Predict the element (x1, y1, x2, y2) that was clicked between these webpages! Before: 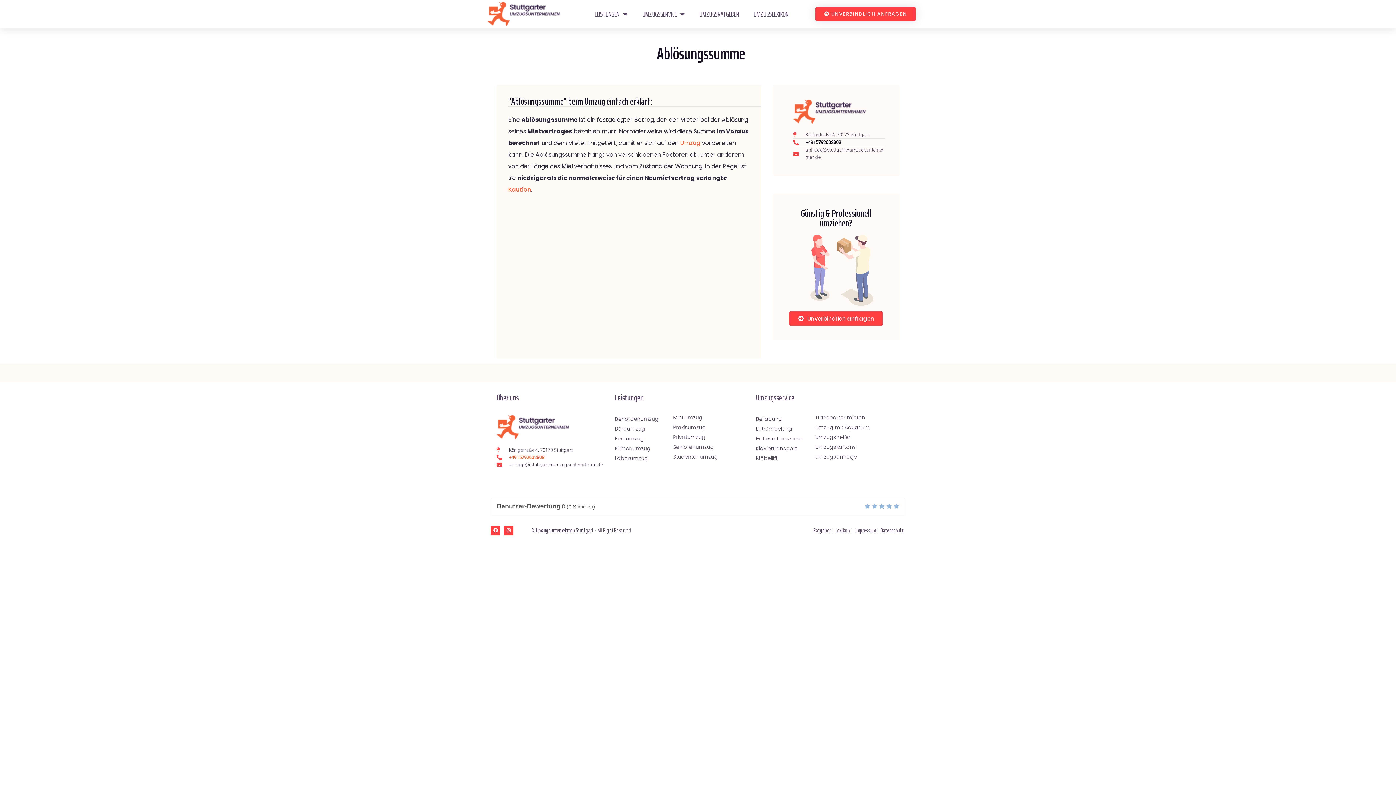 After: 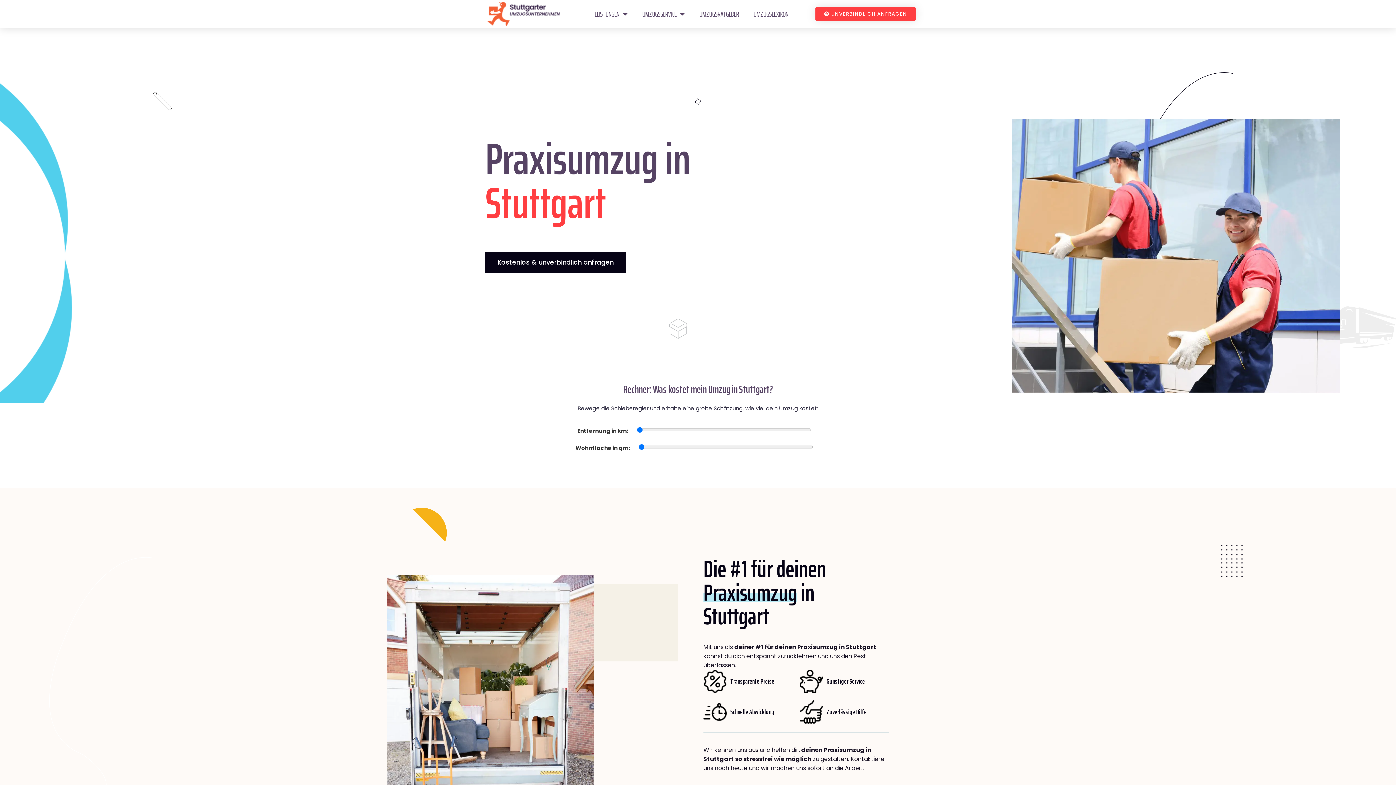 Action: label: Praxisumzug bbox: (673, 423, 744, 431)